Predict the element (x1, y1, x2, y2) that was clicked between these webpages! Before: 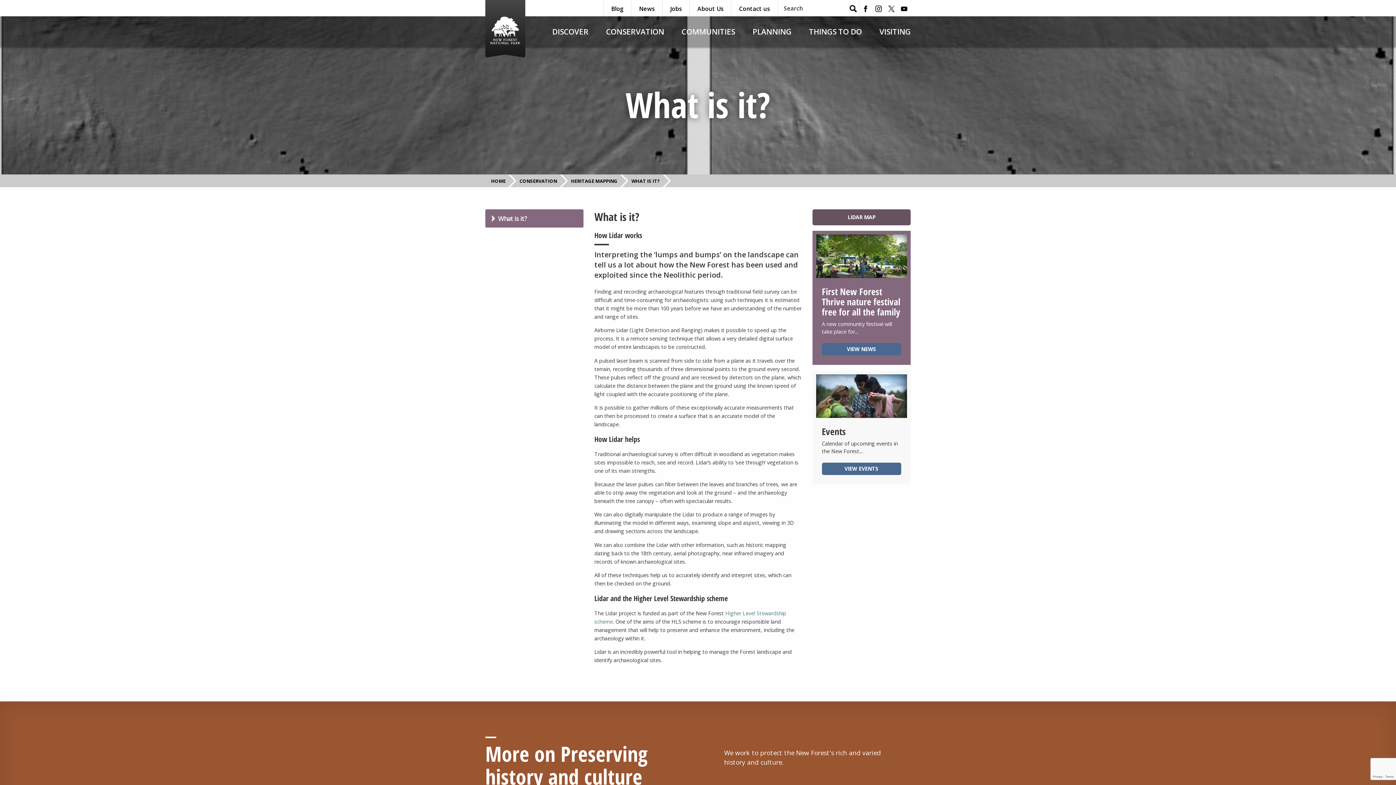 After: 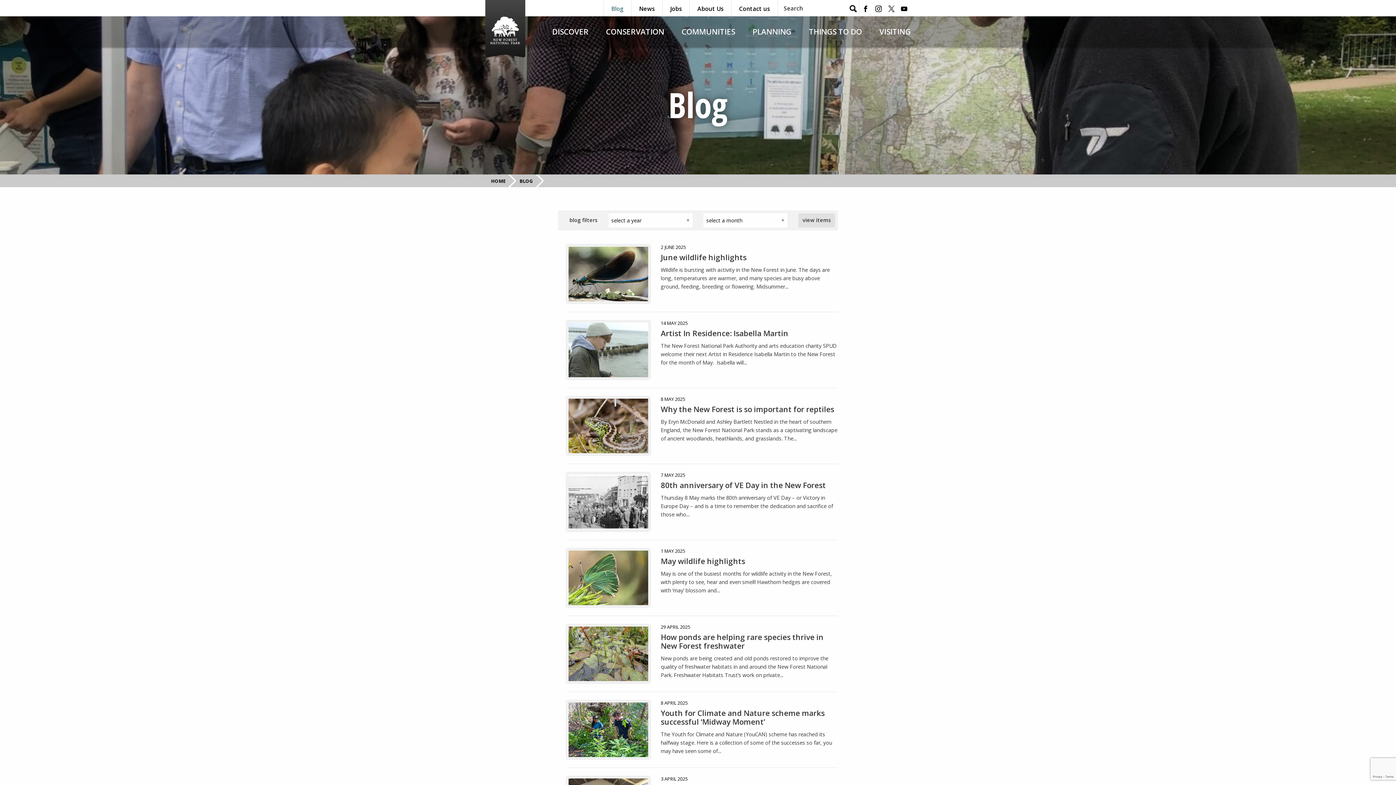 Action: label: Blog bbox: (603, 0, 631, 16)